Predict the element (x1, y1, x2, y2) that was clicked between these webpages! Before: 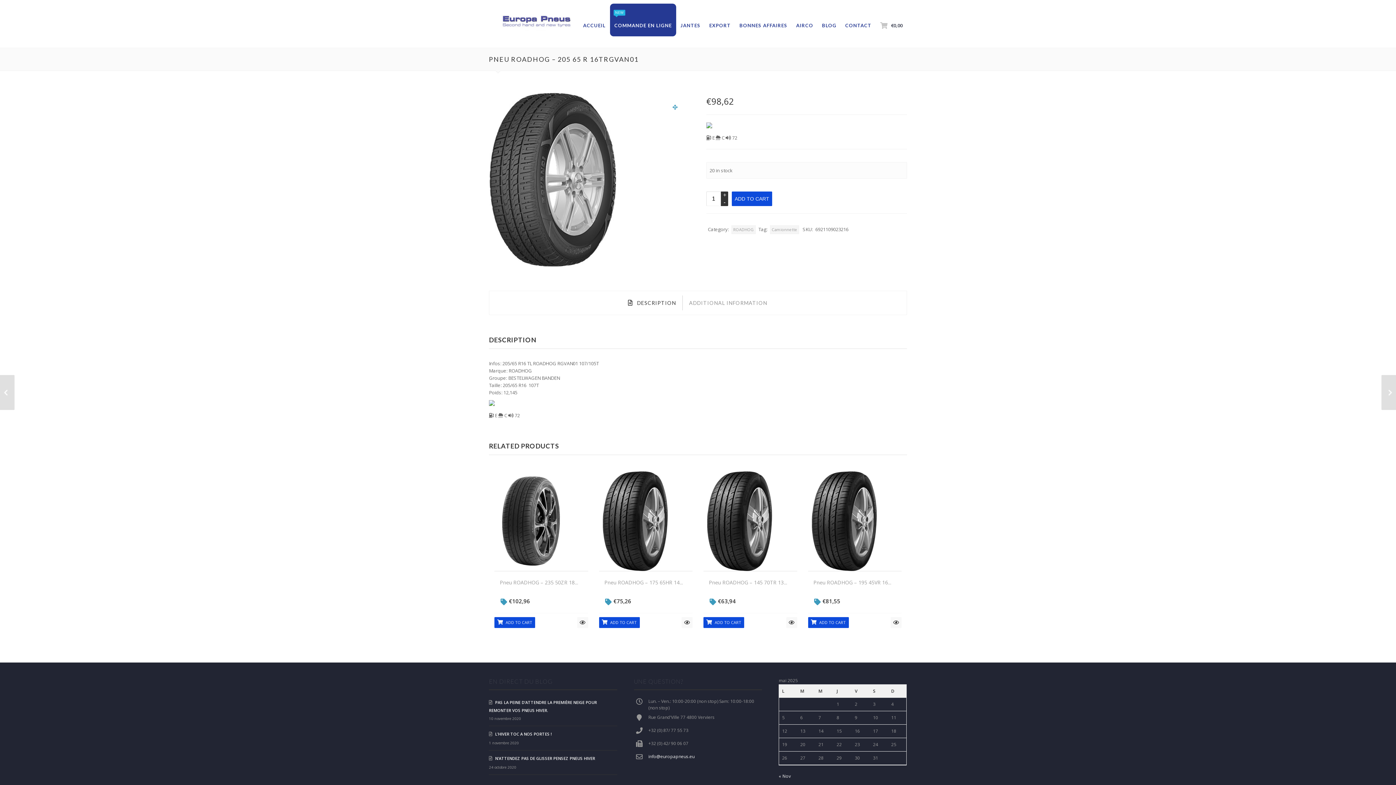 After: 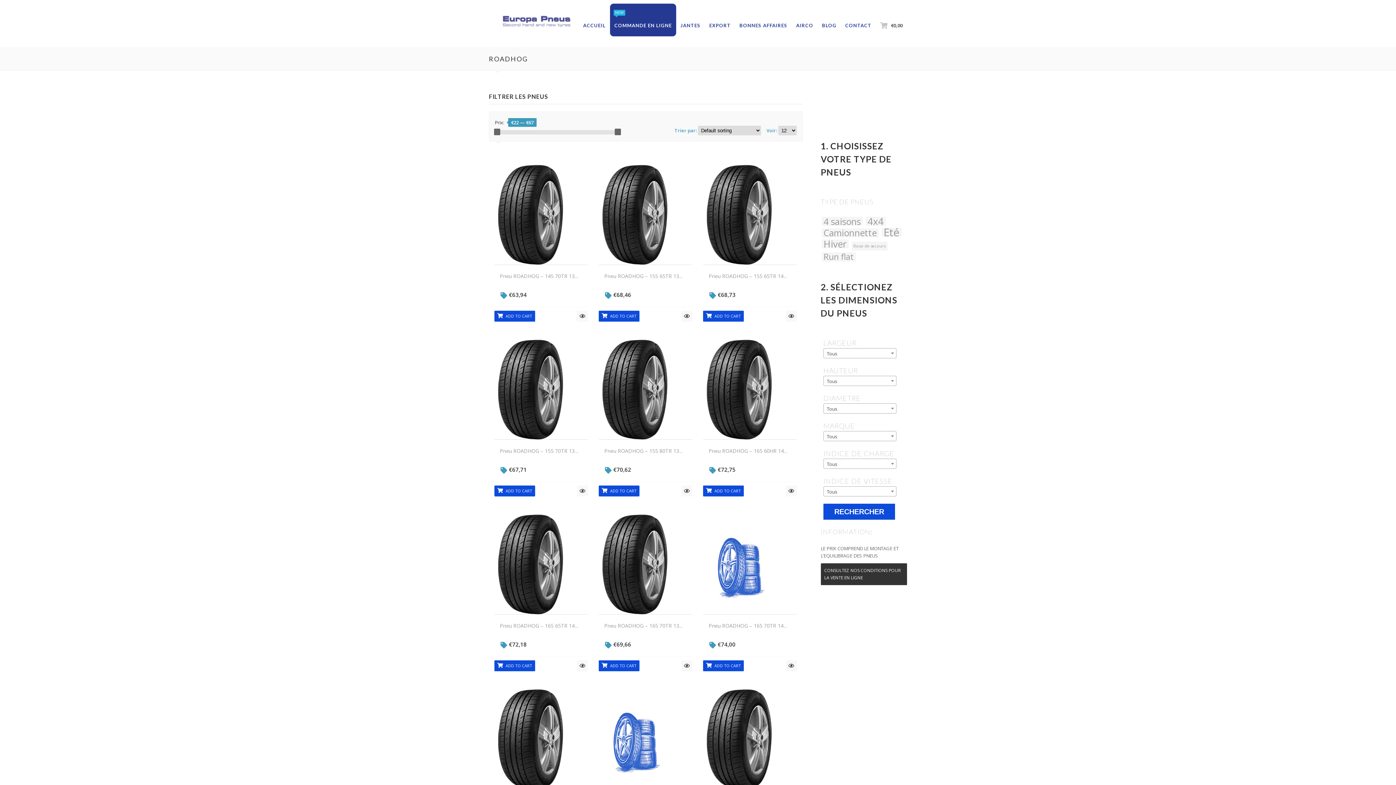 Action: bbox: (731, 225, 756, 234) label: ROADHOG